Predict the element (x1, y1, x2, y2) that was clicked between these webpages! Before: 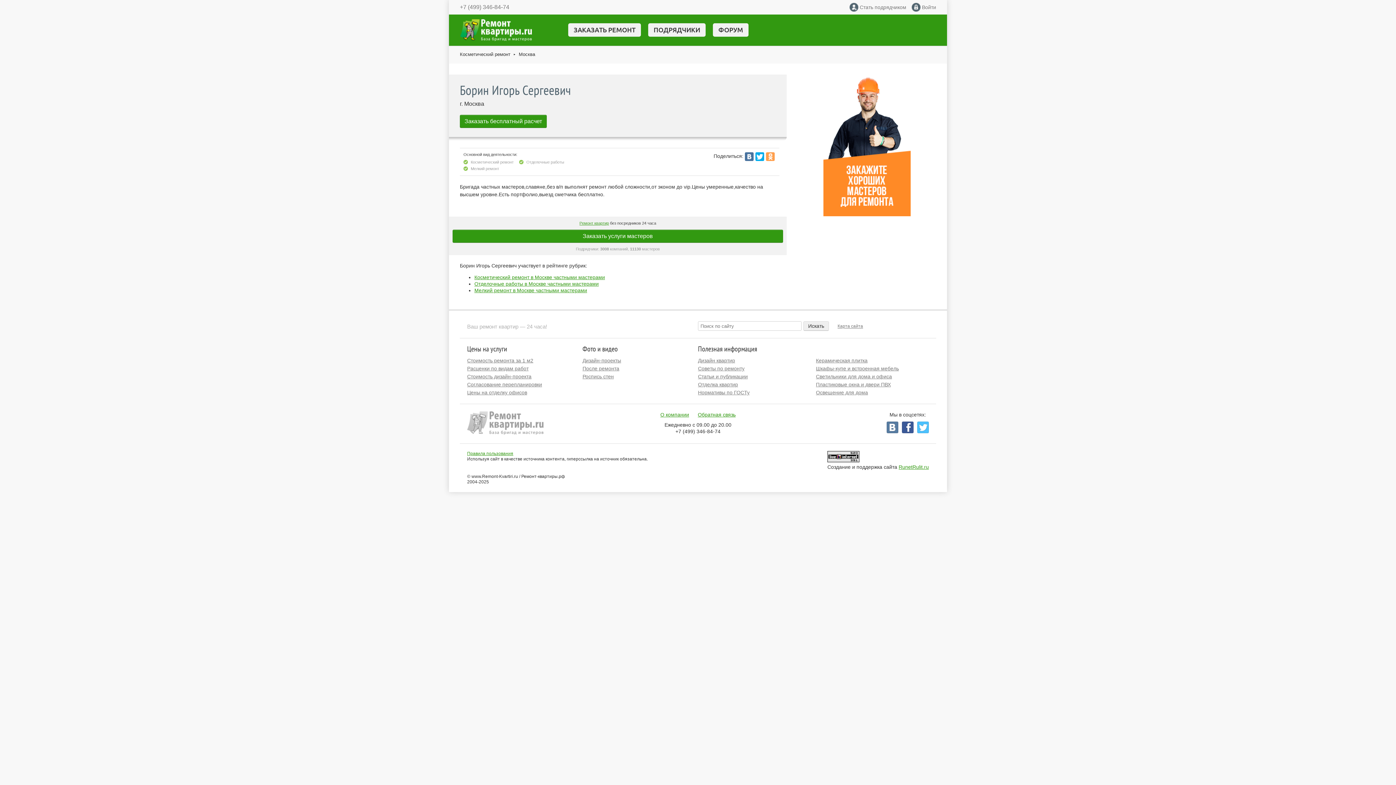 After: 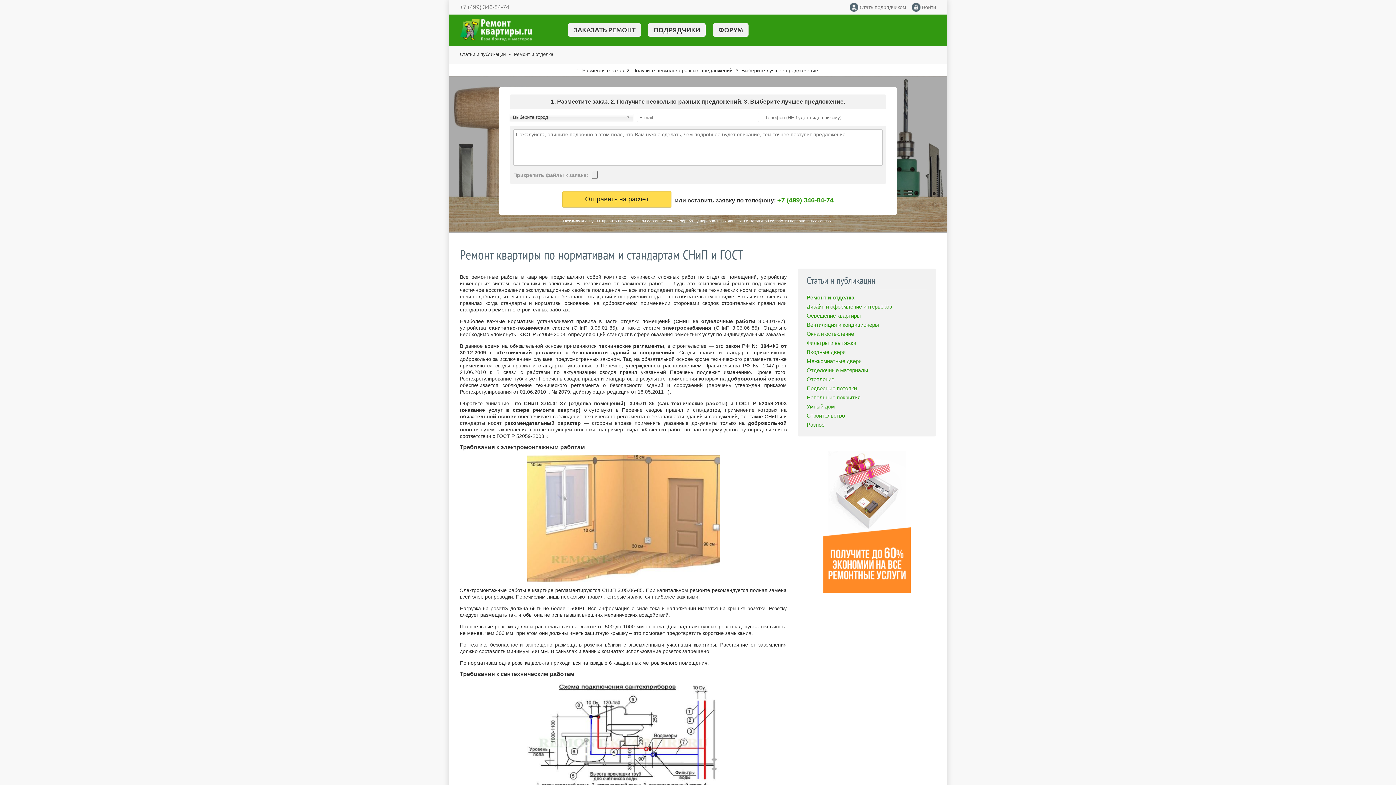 Action: bbox: (698, 389, 749, 395) label: Нормативы по ГОСТу